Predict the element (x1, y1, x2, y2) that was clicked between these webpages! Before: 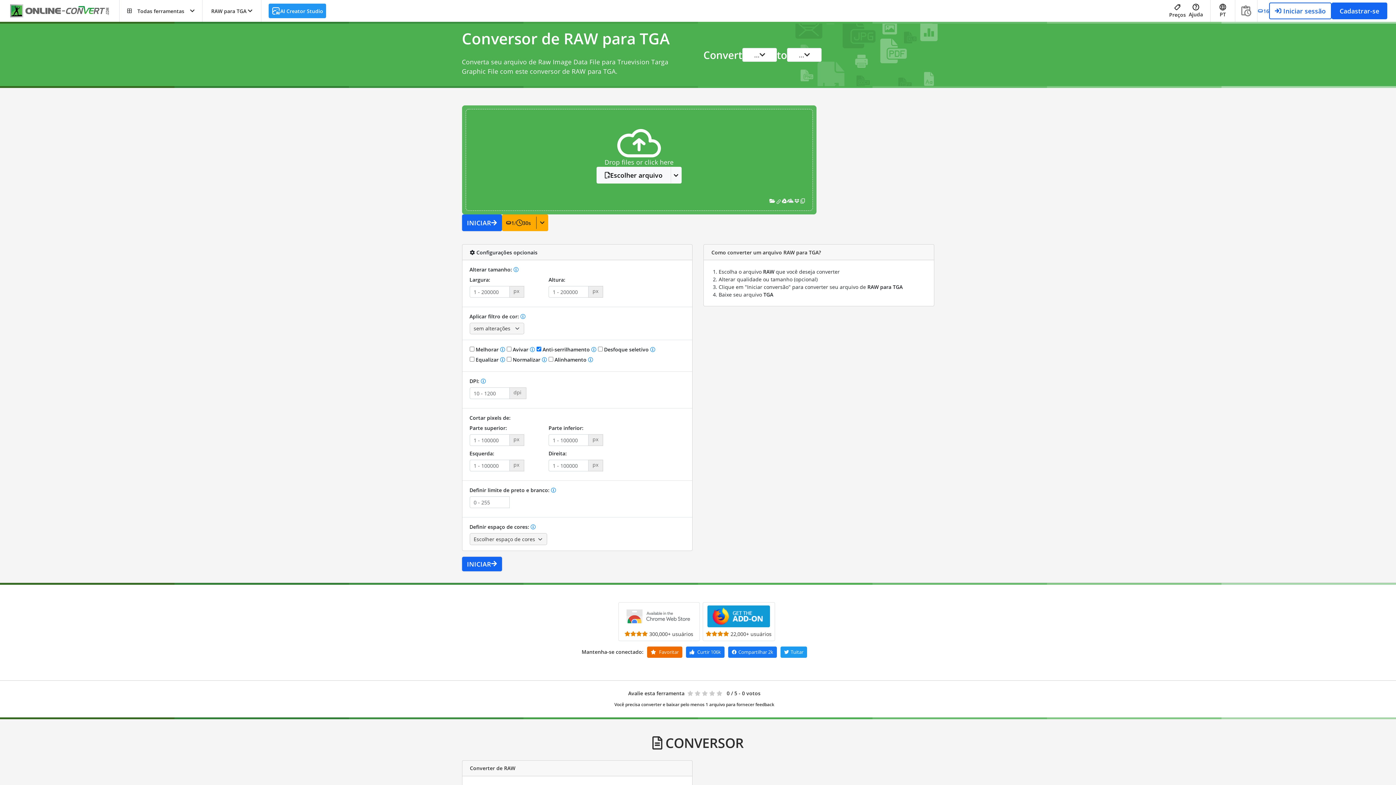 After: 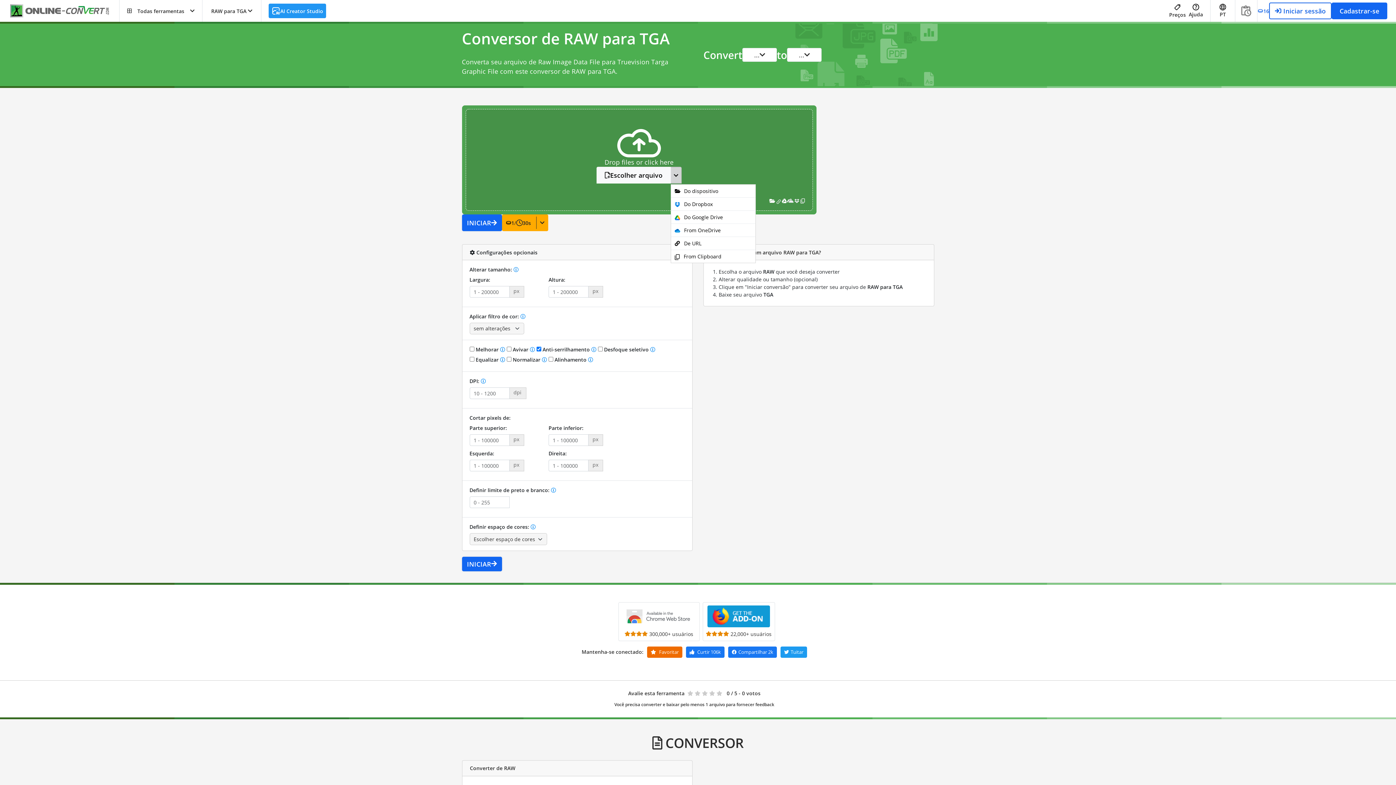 Action: bbox: (670, 166, 681, 183)